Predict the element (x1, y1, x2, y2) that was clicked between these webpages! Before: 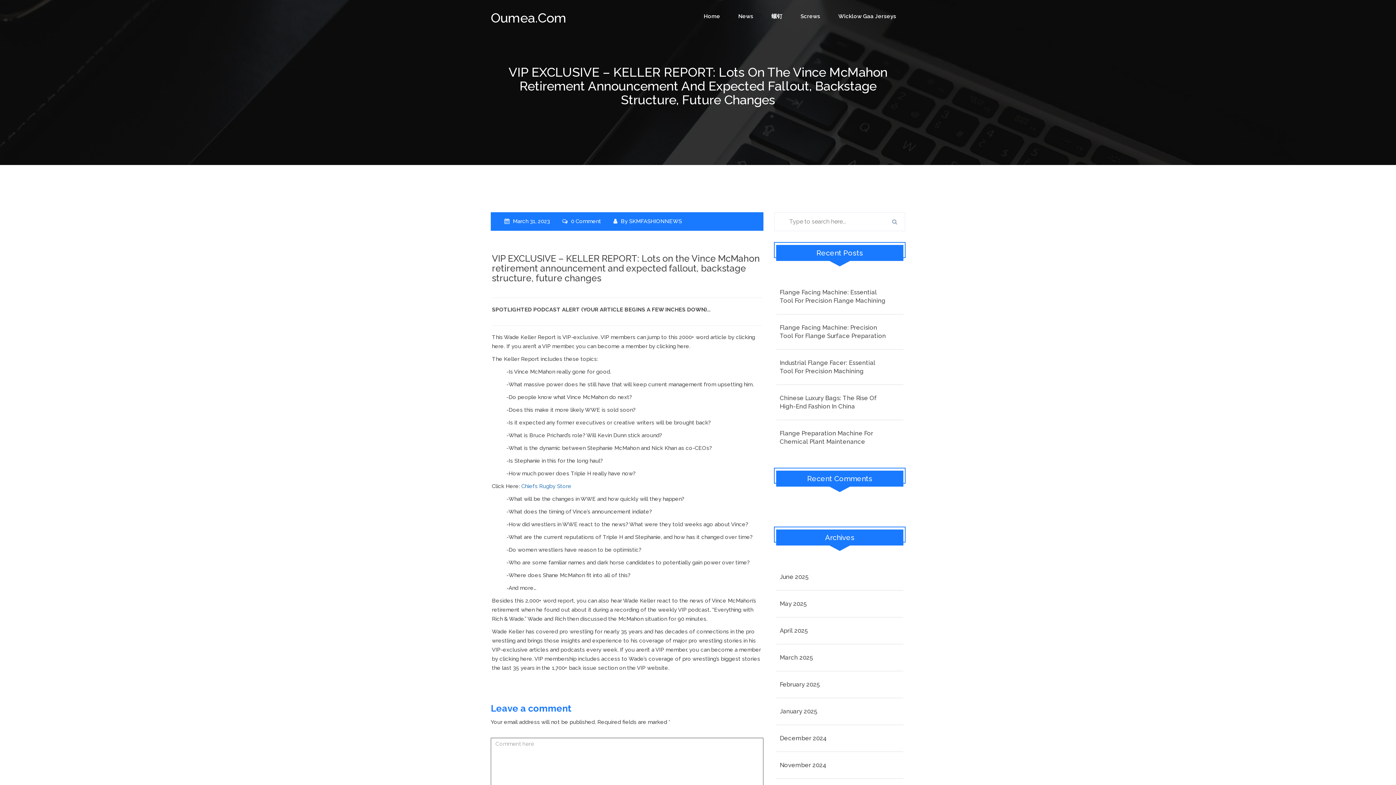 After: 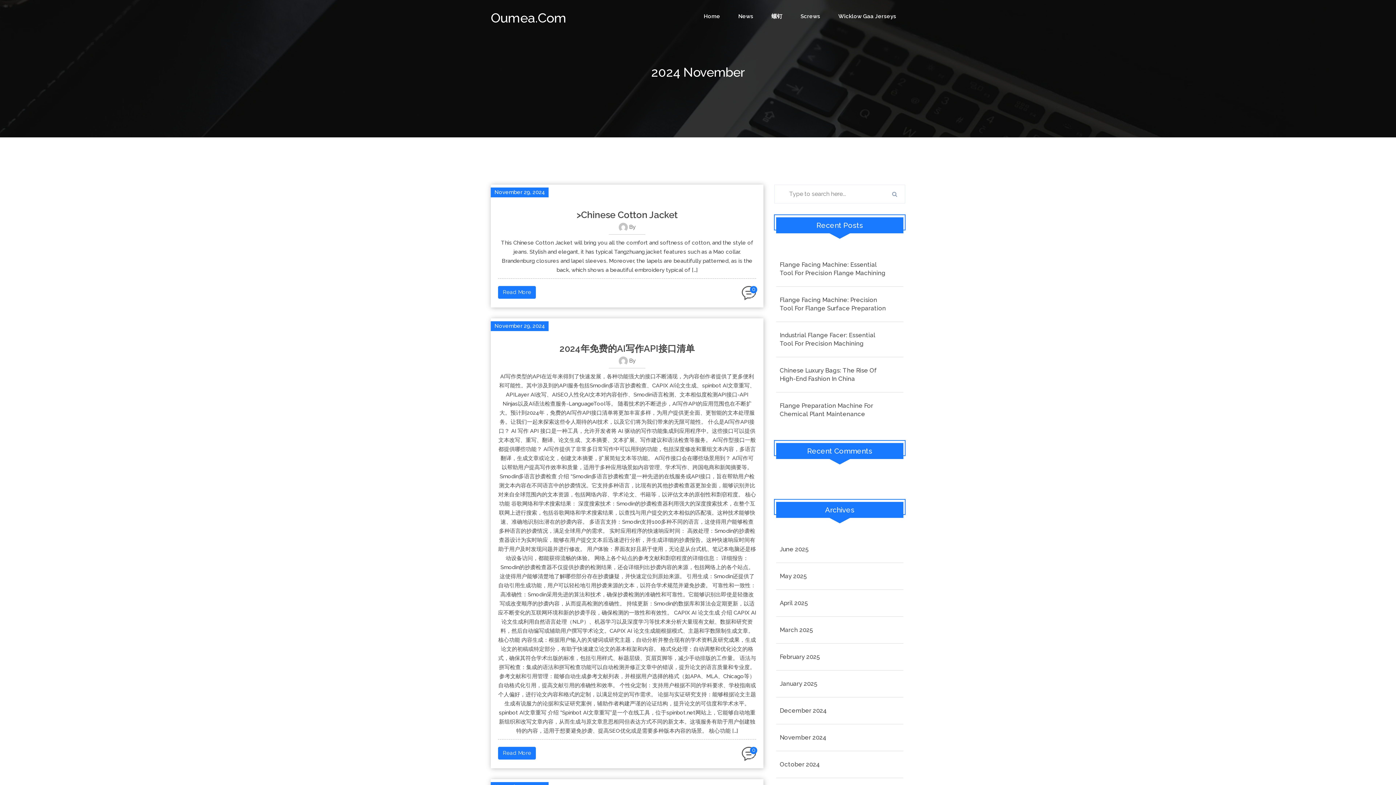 Action: bbox: (780, 761, 900, 769) label: November 2024